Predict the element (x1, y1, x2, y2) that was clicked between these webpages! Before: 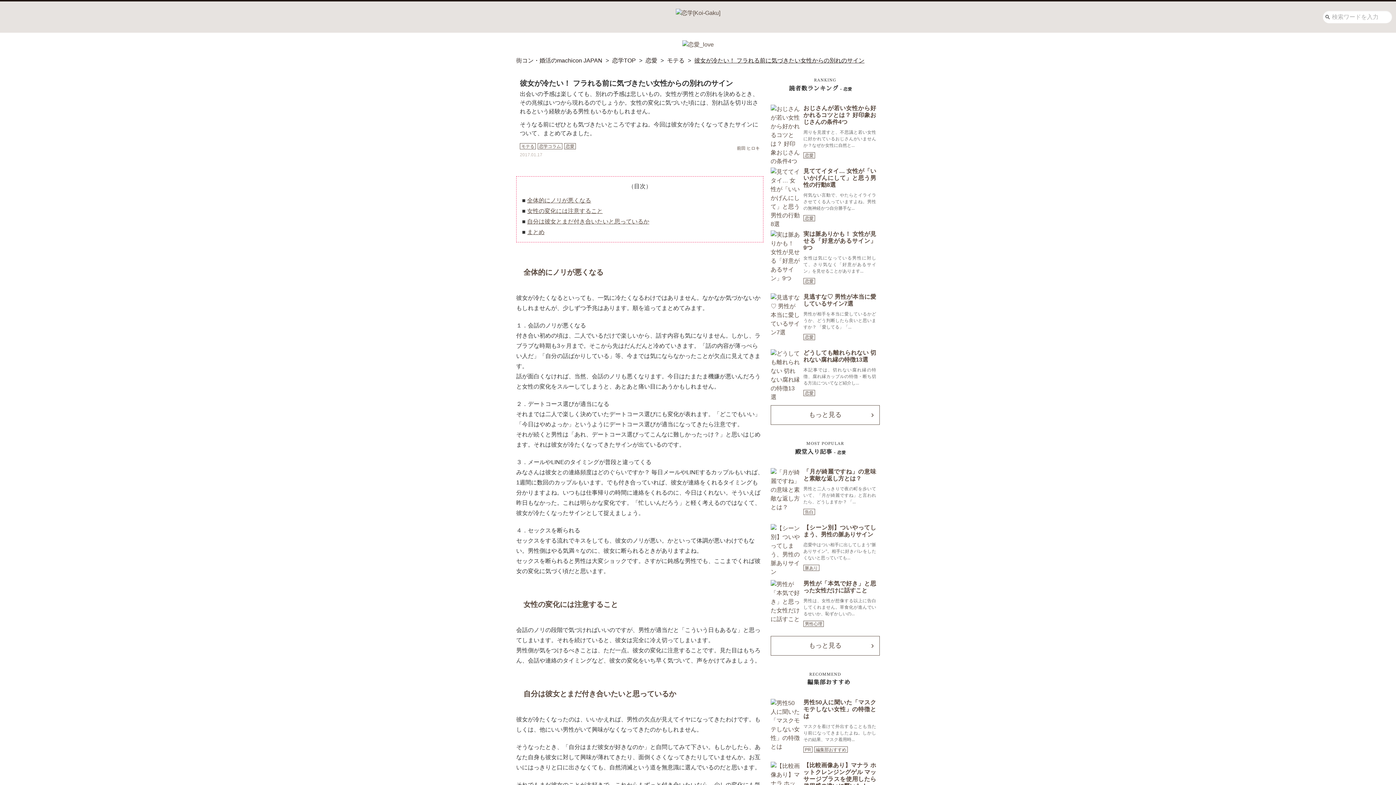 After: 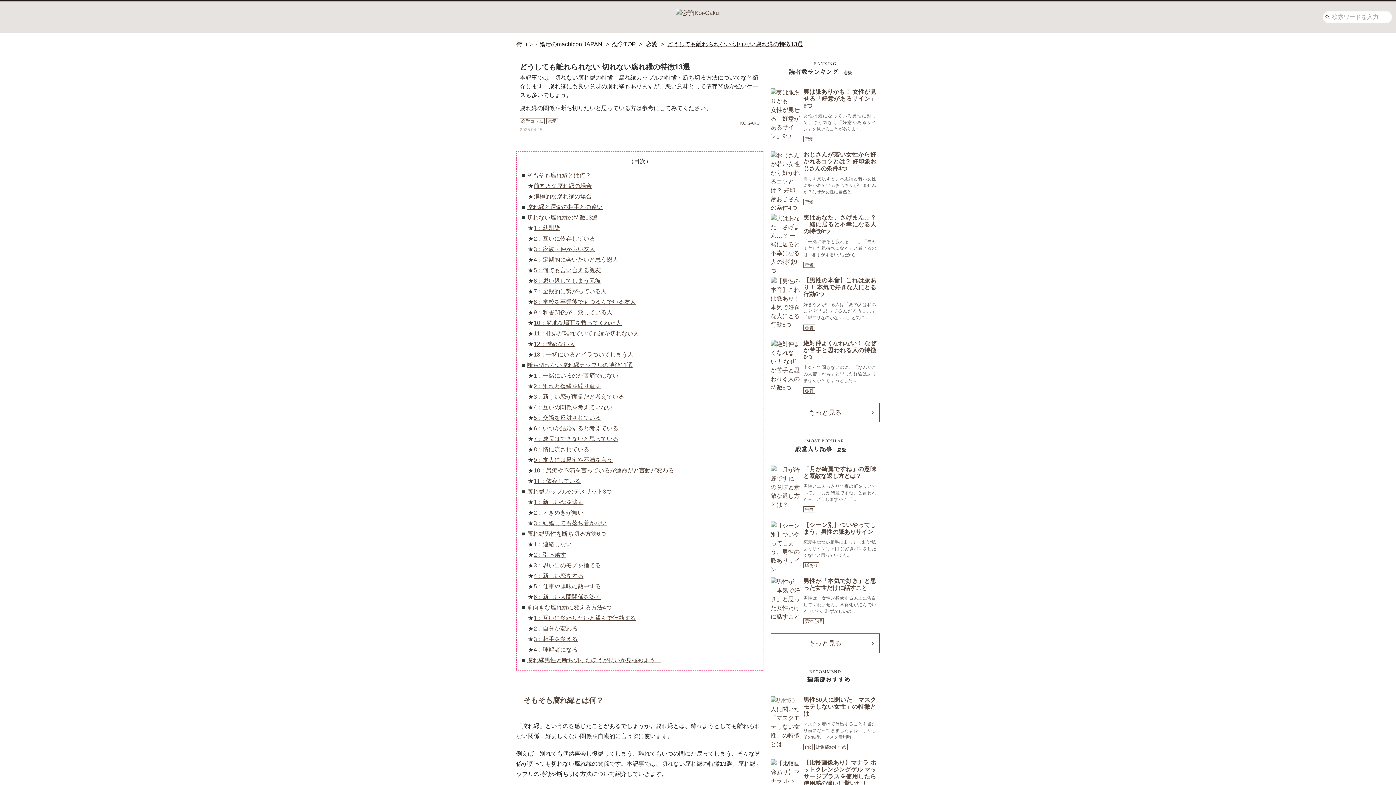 Action: bbox: (803, 349, 876, 386) label: どうしても離れられない 切れない腐れ縁の特徴13選

本記事では、切れない腐れ縁の特徴、腐れ縁カップルの特徴・断ち切る方法についてなど紹介し...